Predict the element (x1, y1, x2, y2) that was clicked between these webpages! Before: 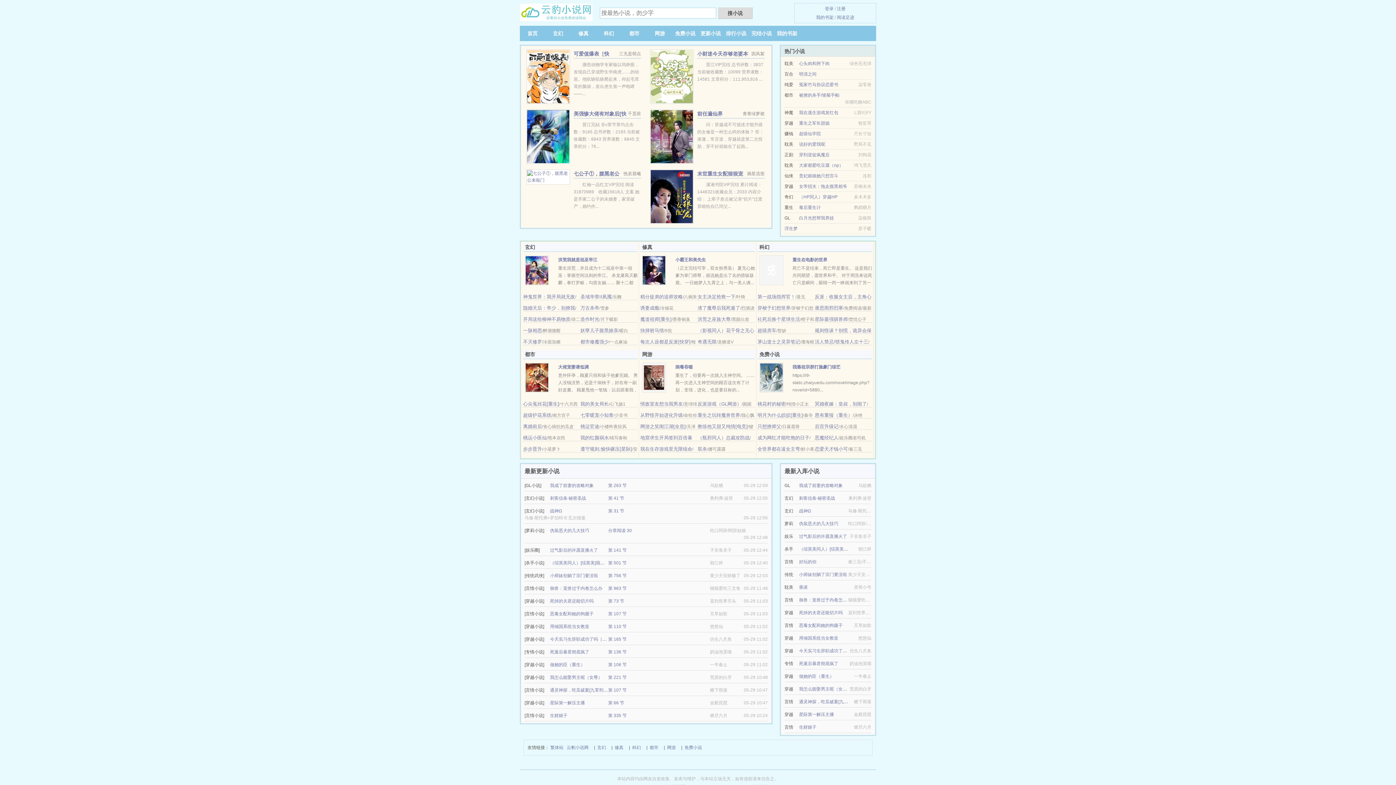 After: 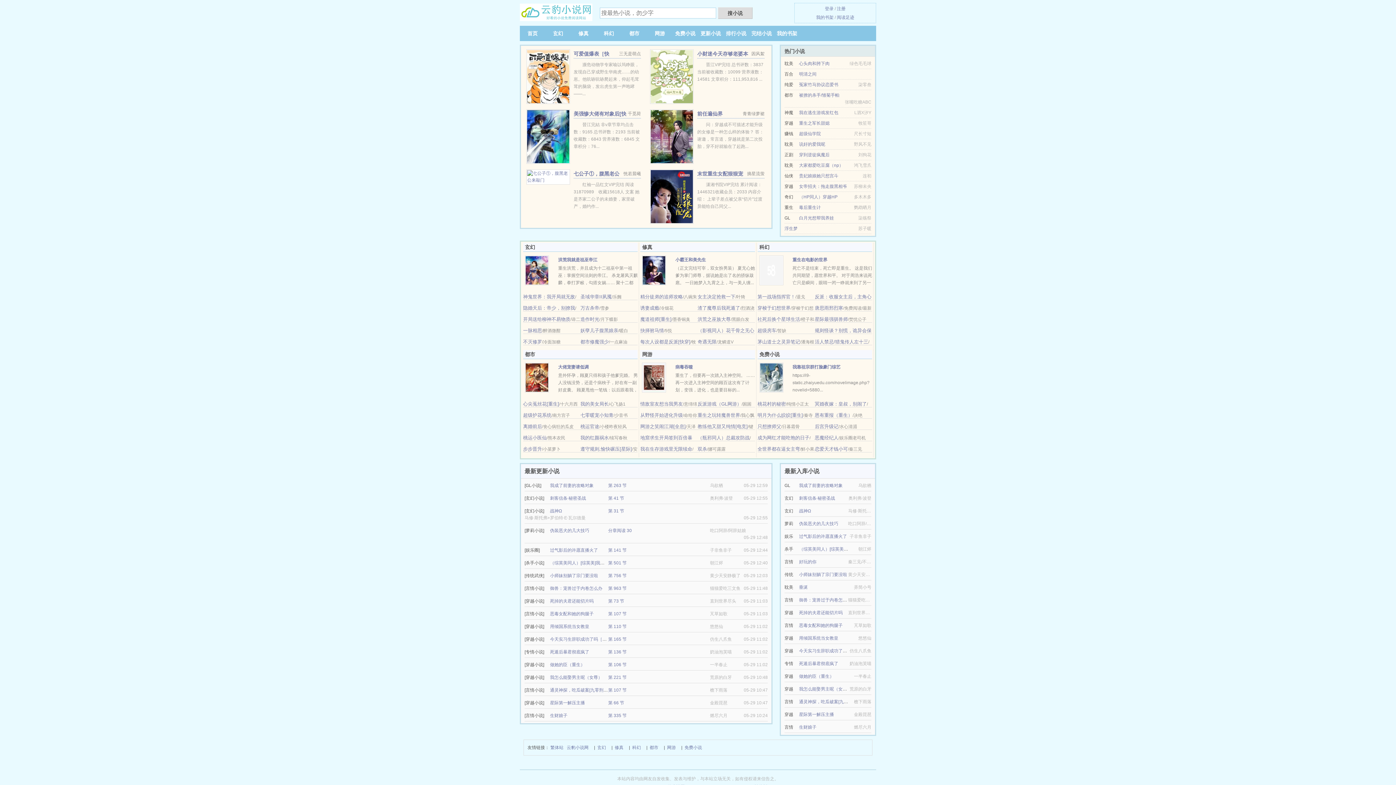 Action: label: 恶毒女配和她的狗腿子 bbox: (799, 623, 842, 628)